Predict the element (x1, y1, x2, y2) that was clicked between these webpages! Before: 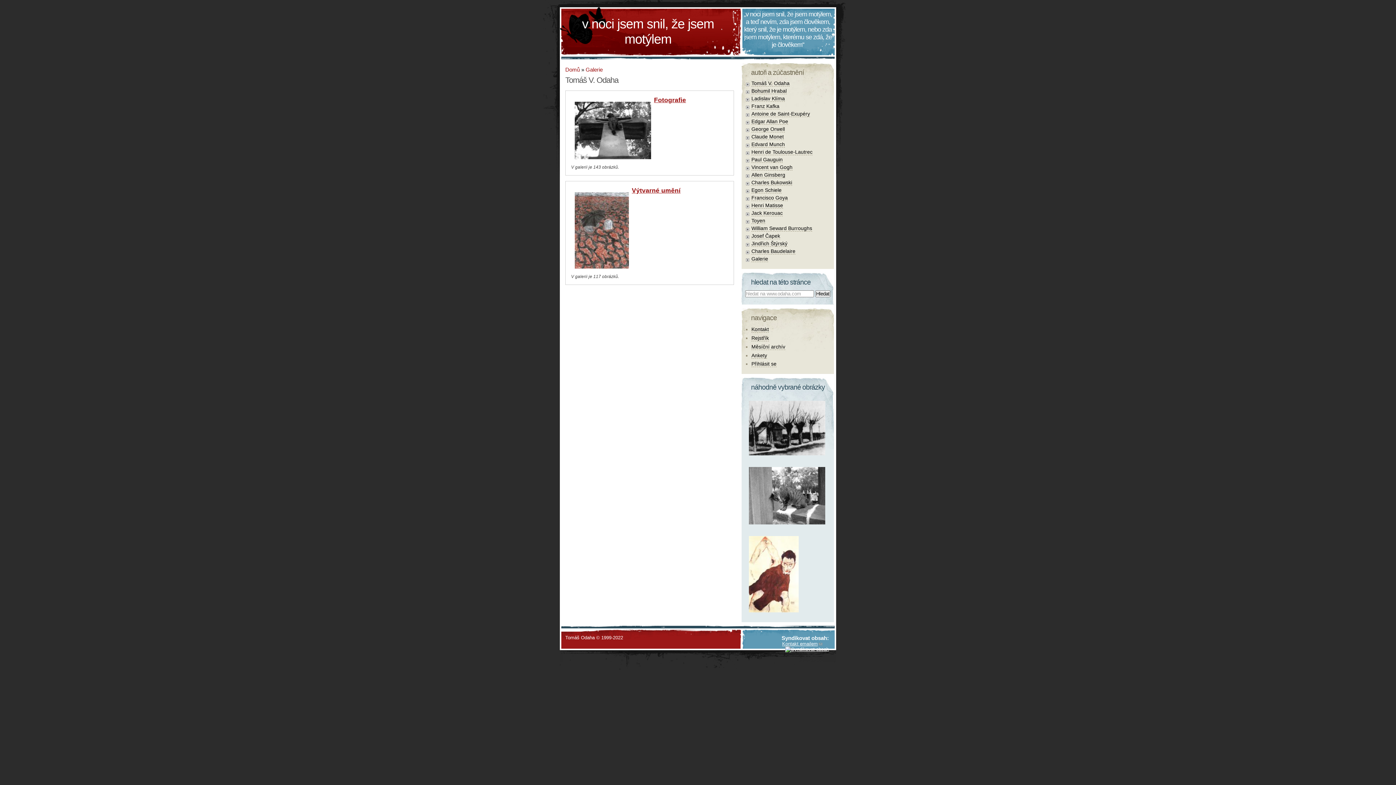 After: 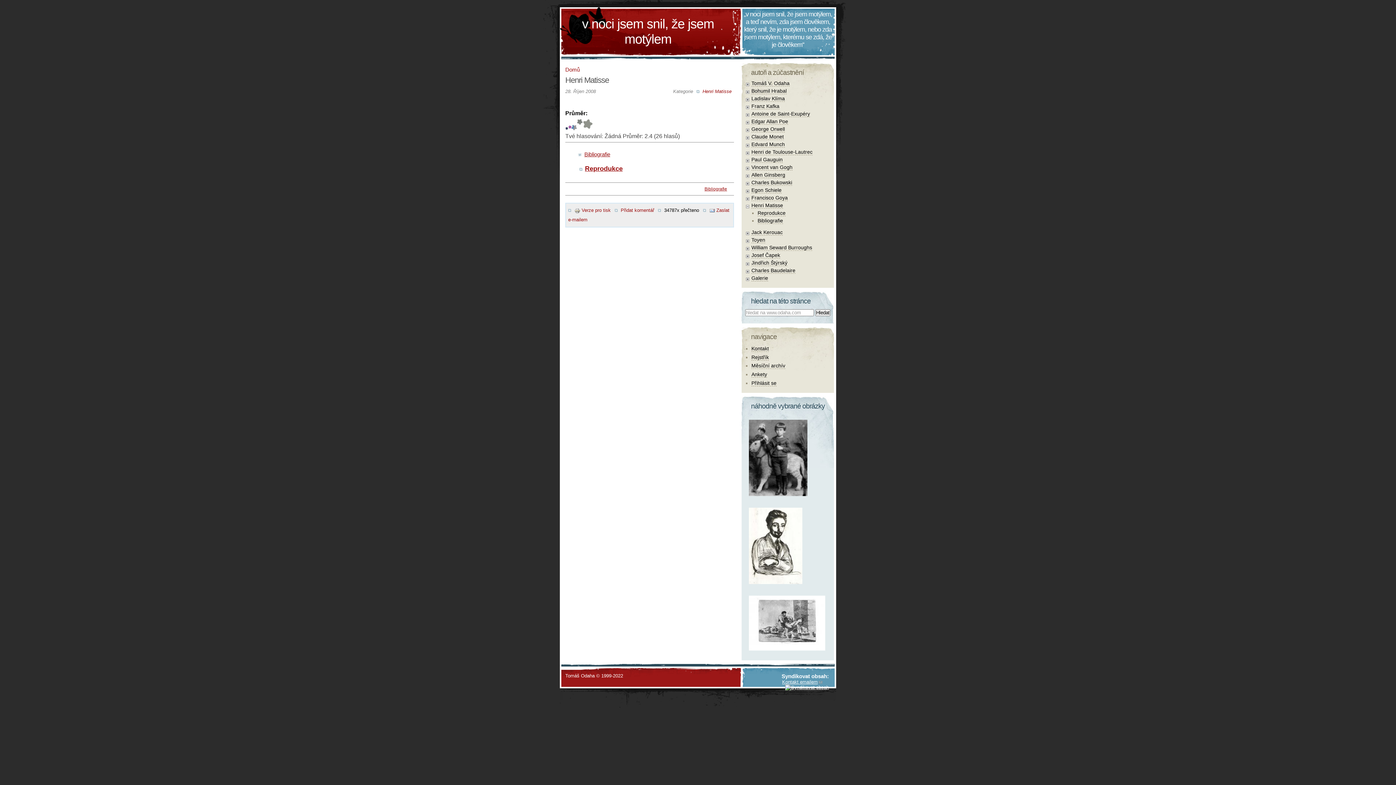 Action: bbox: (751, 202, 783, 208) label: Henri Matisse